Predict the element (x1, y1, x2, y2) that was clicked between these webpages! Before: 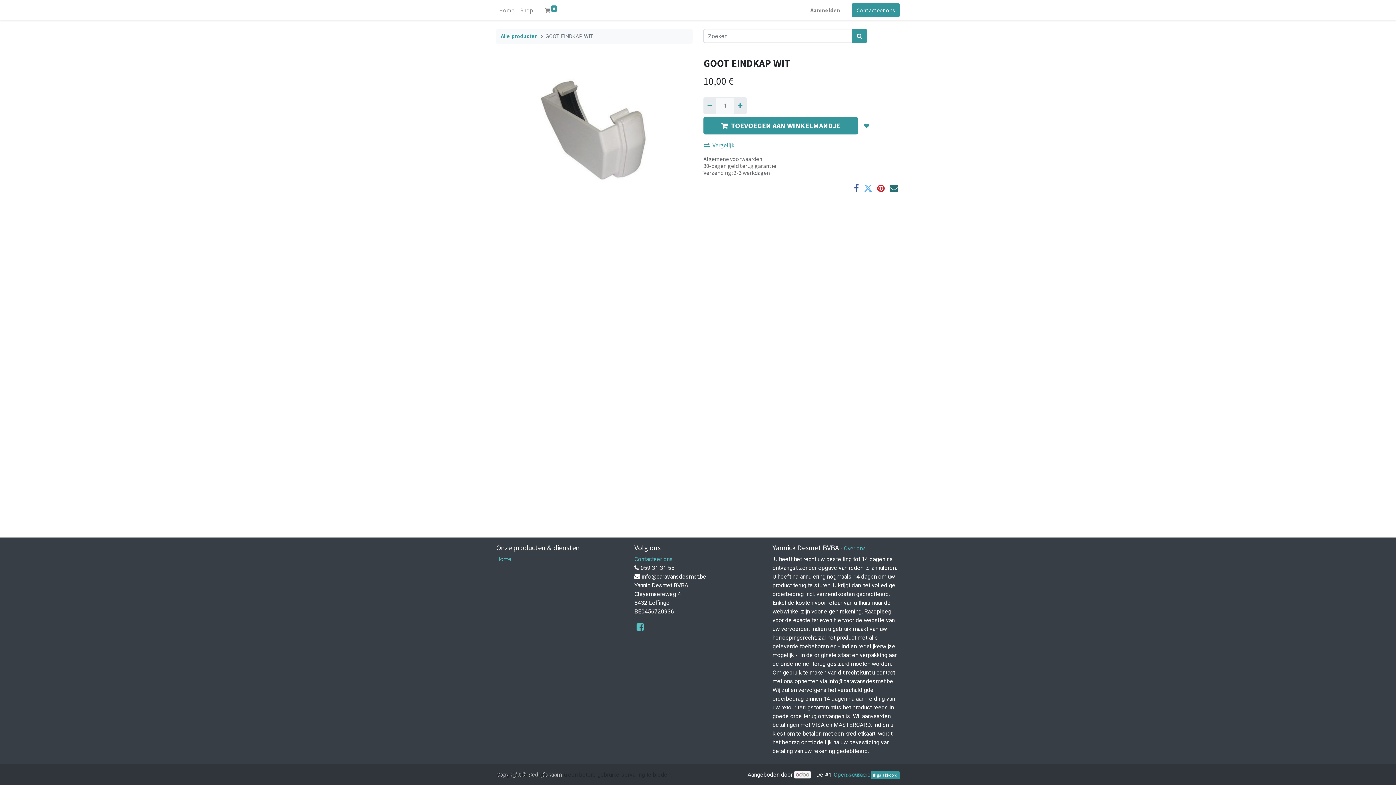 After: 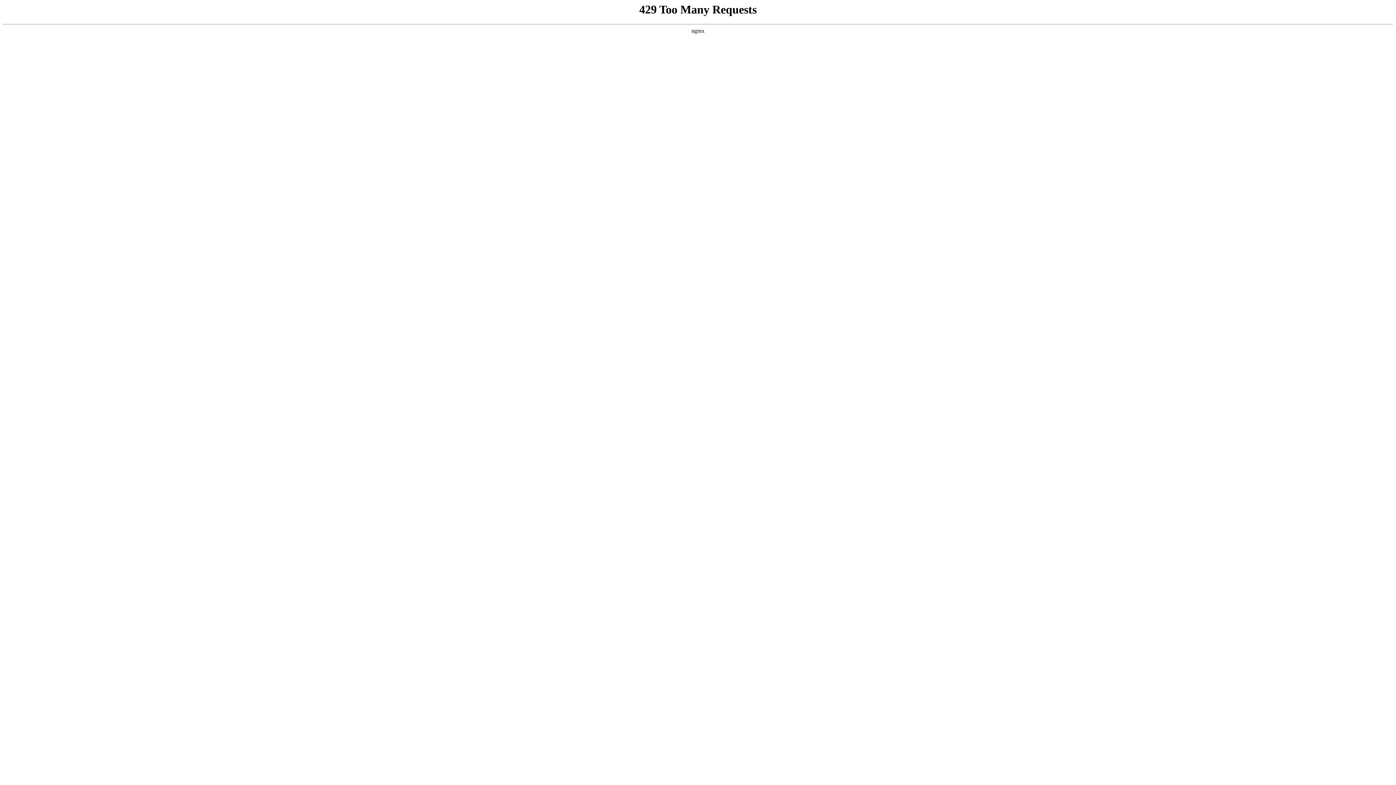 Action: label: Home bbox: (496, 2, 517, 17)